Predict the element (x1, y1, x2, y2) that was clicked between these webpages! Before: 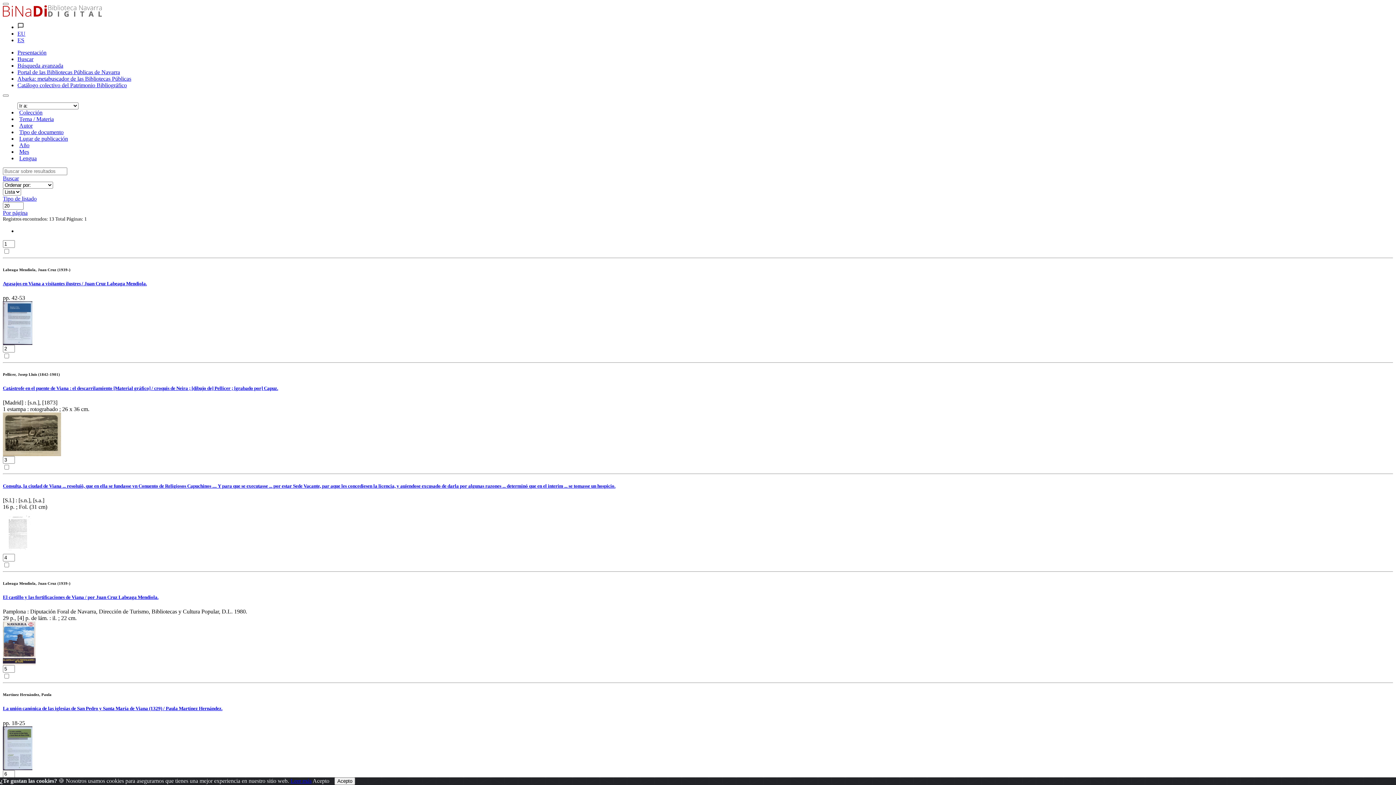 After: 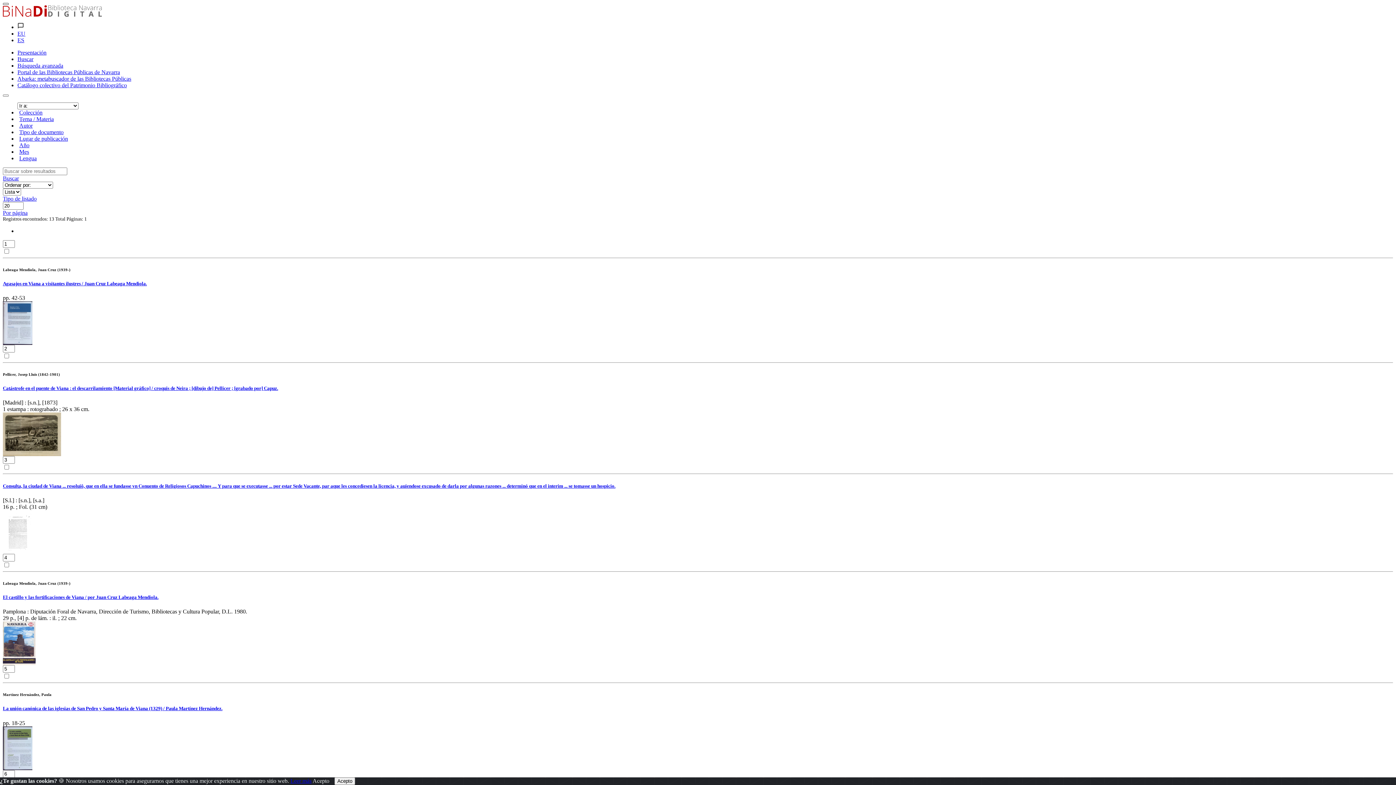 Action: bbox: (2, 2, 8, 5)